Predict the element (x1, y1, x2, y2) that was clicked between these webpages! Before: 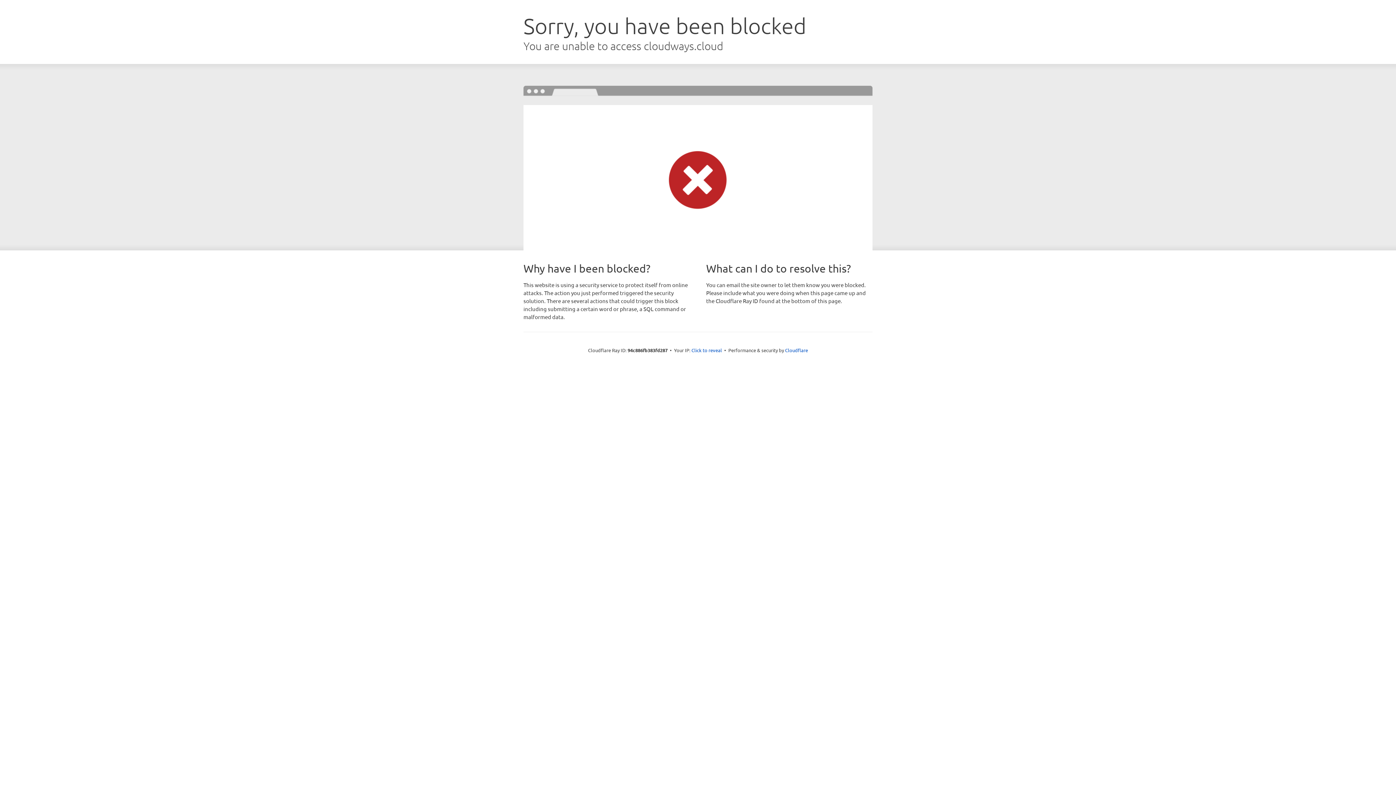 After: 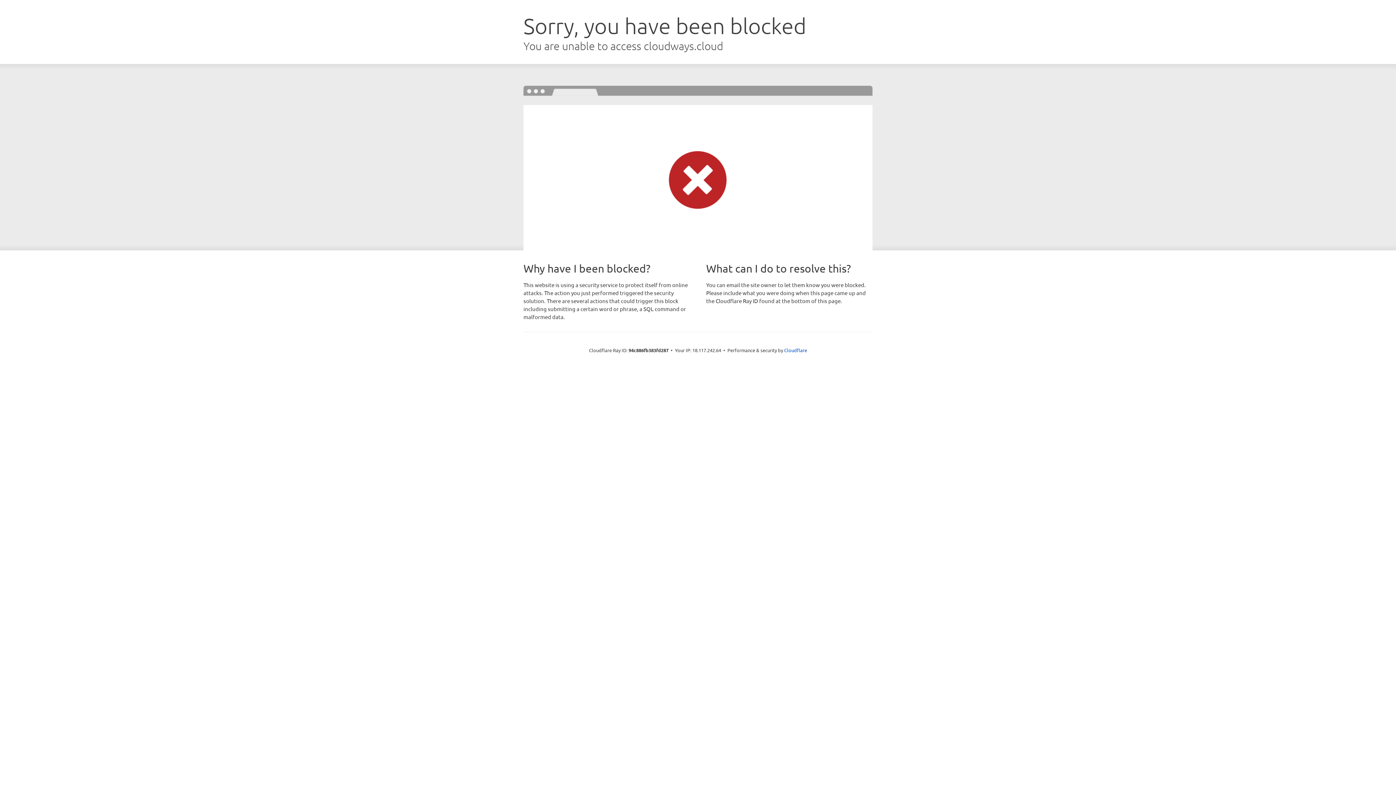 Action: bbox: (691, 346, 722, 353) label: Click to reveal